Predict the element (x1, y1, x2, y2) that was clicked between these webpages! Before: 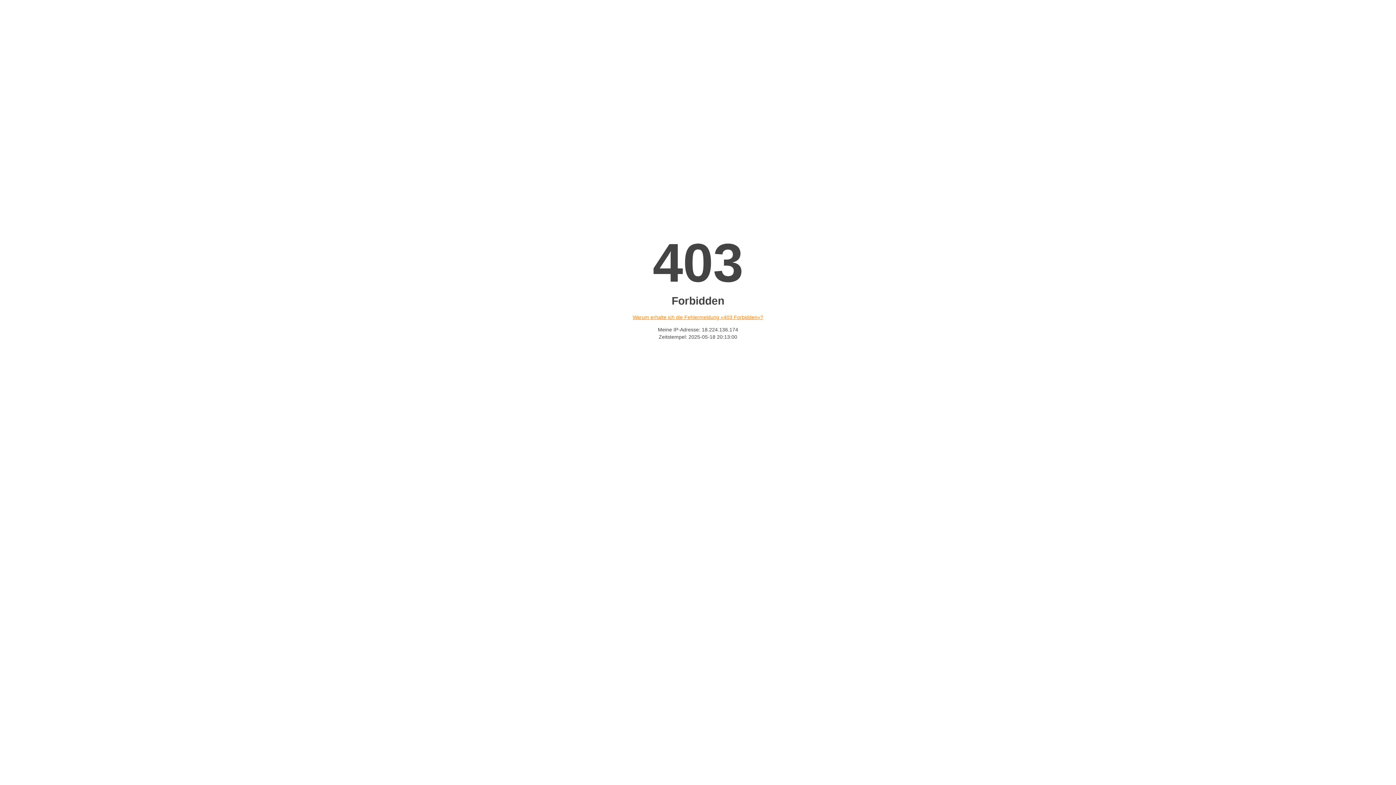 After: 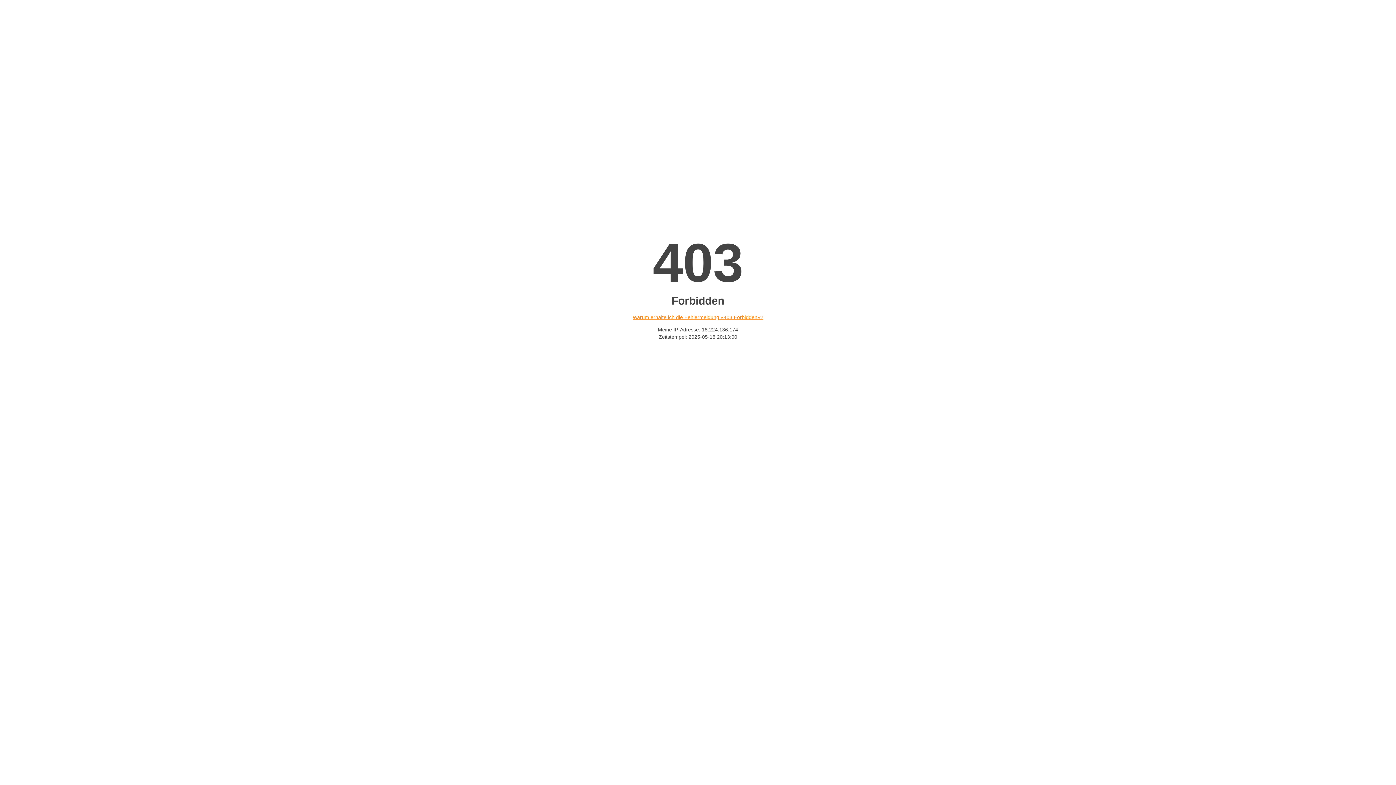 Action: bbox: (632, 314, 763, 320) label: Warum erhalte ich die Fehlermeldung «403 Forbidden»?